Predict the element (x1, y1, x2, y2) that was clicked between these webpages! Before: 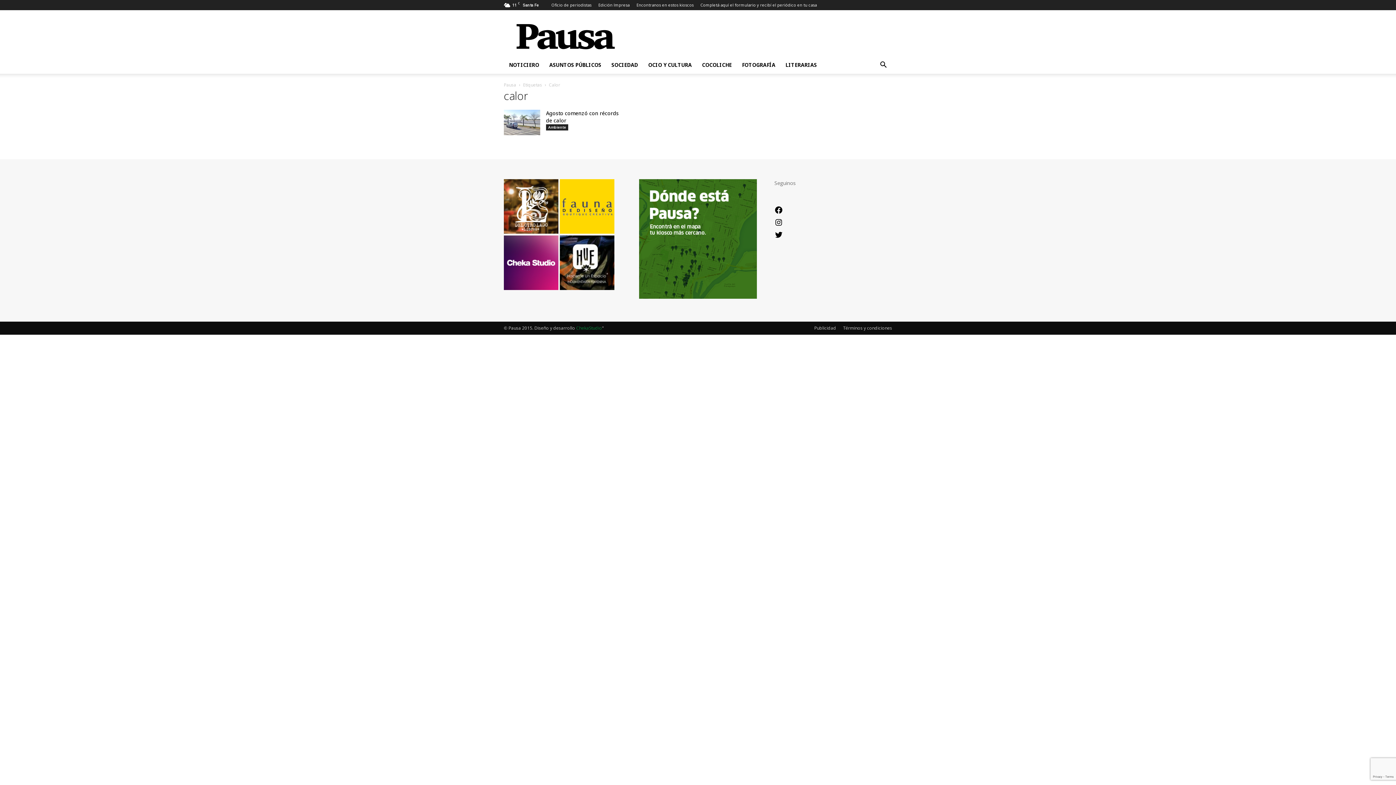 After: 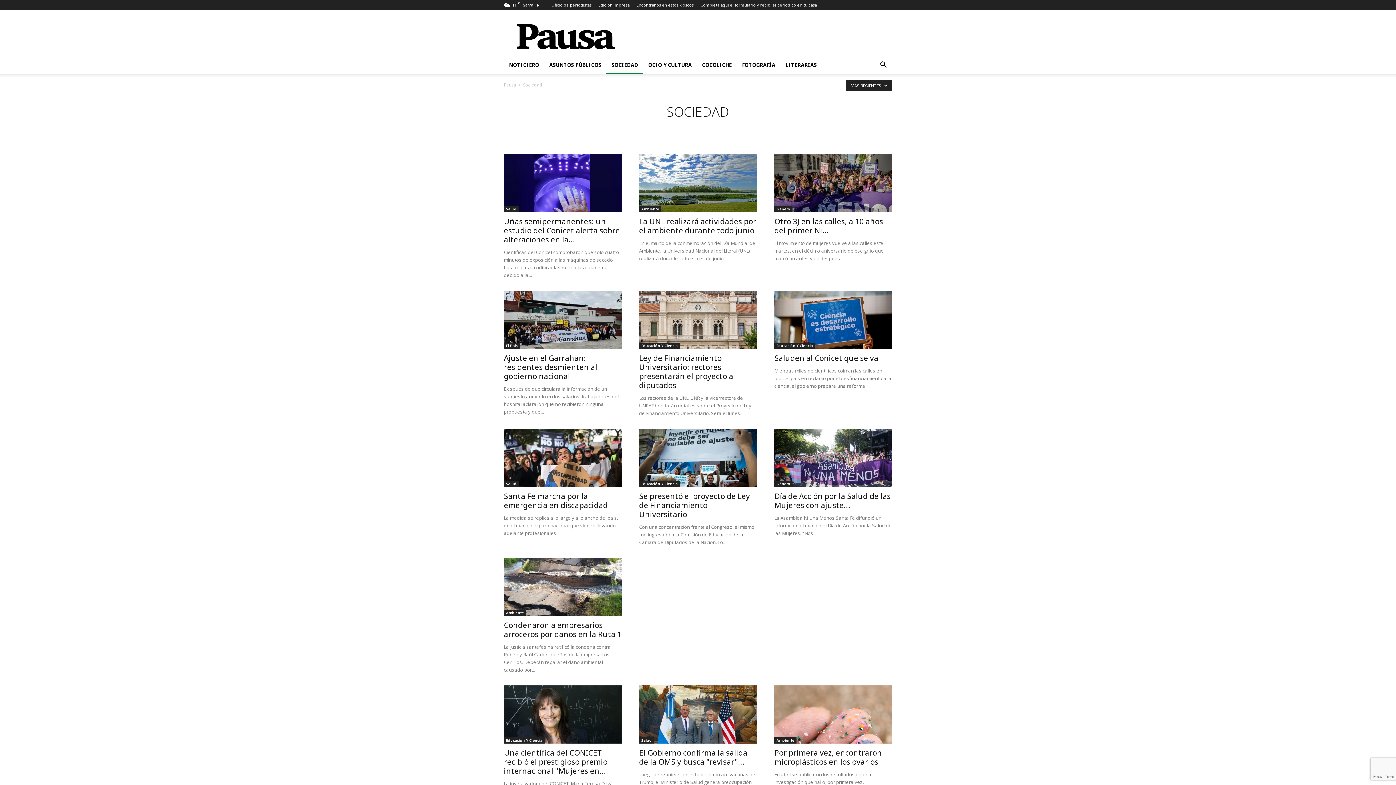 Action: bbox: (606, 56, 643, 73) label: SOCIEDAD